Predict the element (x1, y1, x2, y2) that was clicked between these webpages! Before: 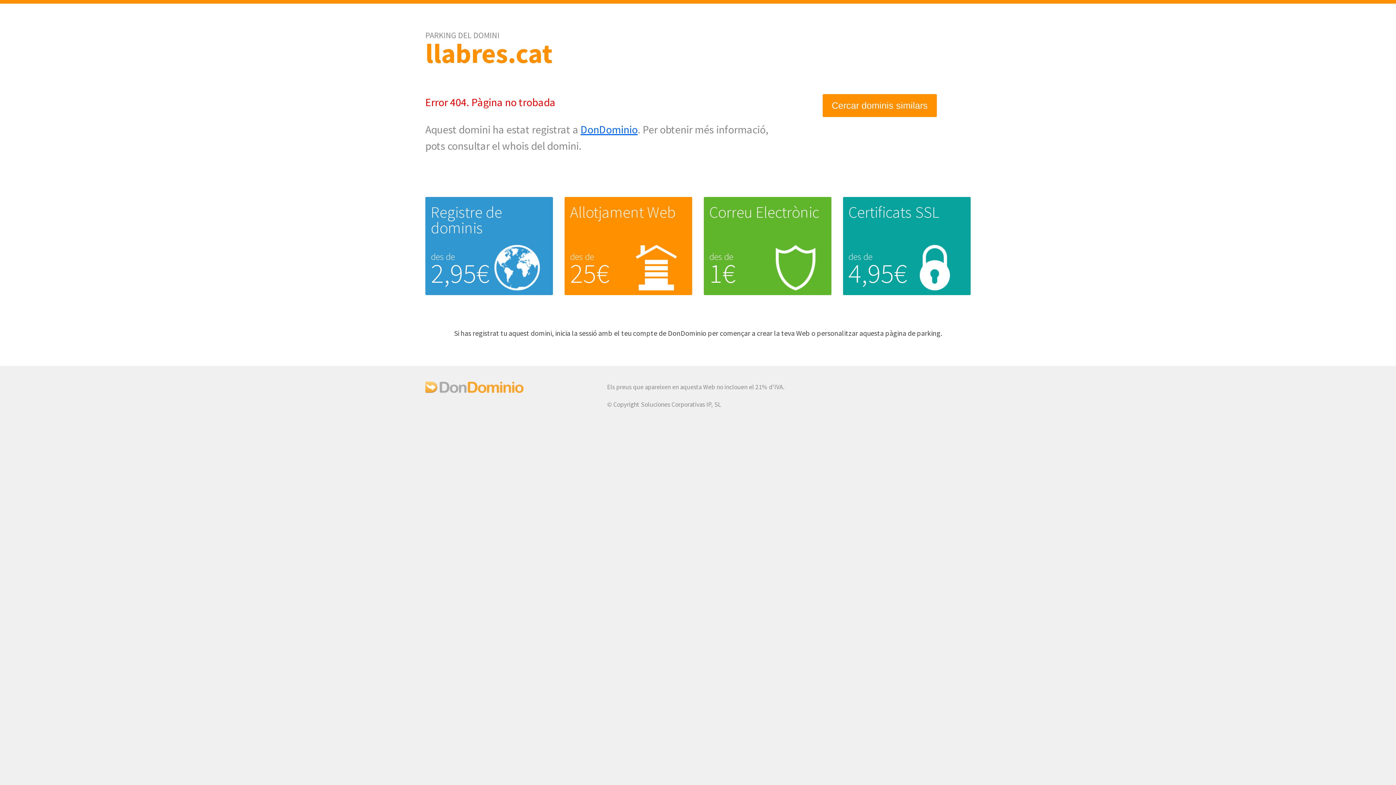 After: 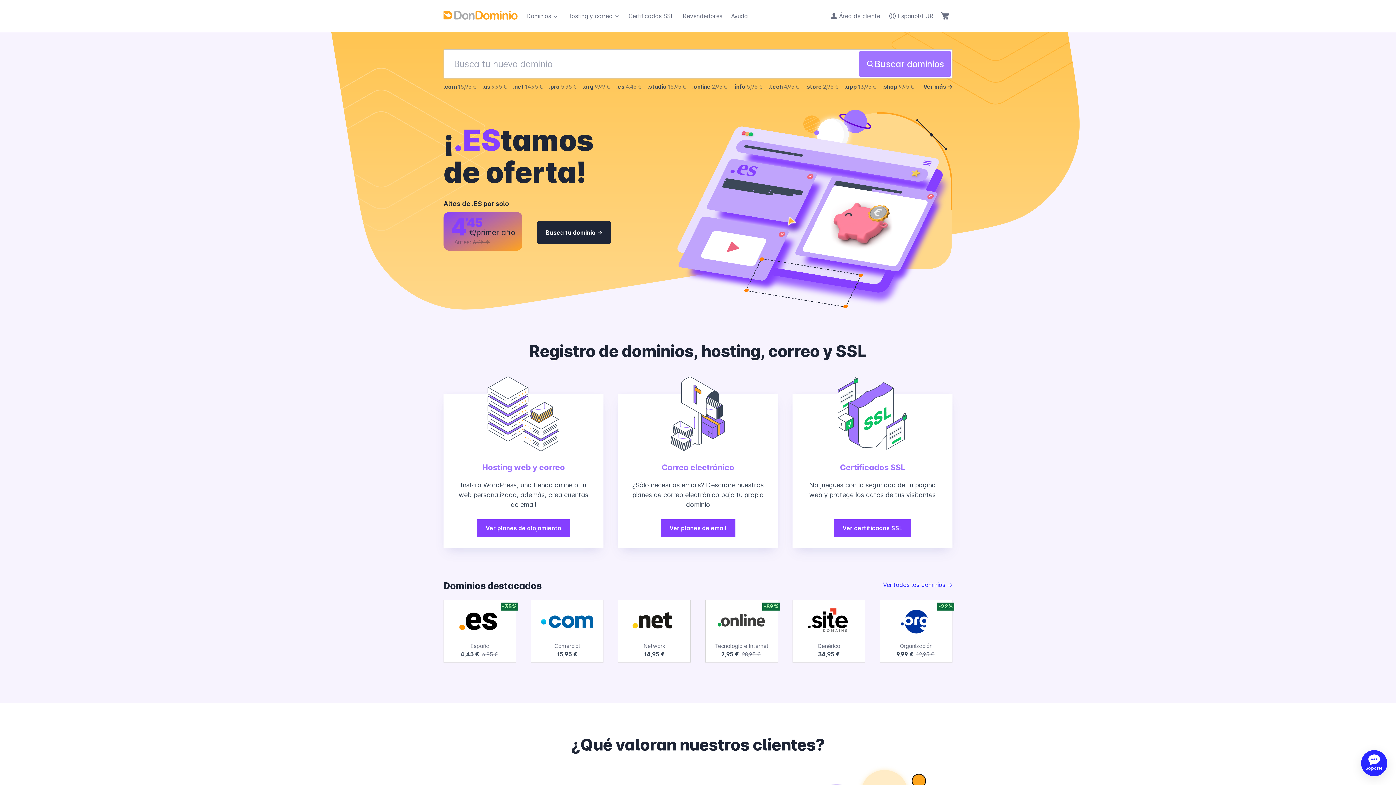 Action: bbox: (425, 387, 523, 395)